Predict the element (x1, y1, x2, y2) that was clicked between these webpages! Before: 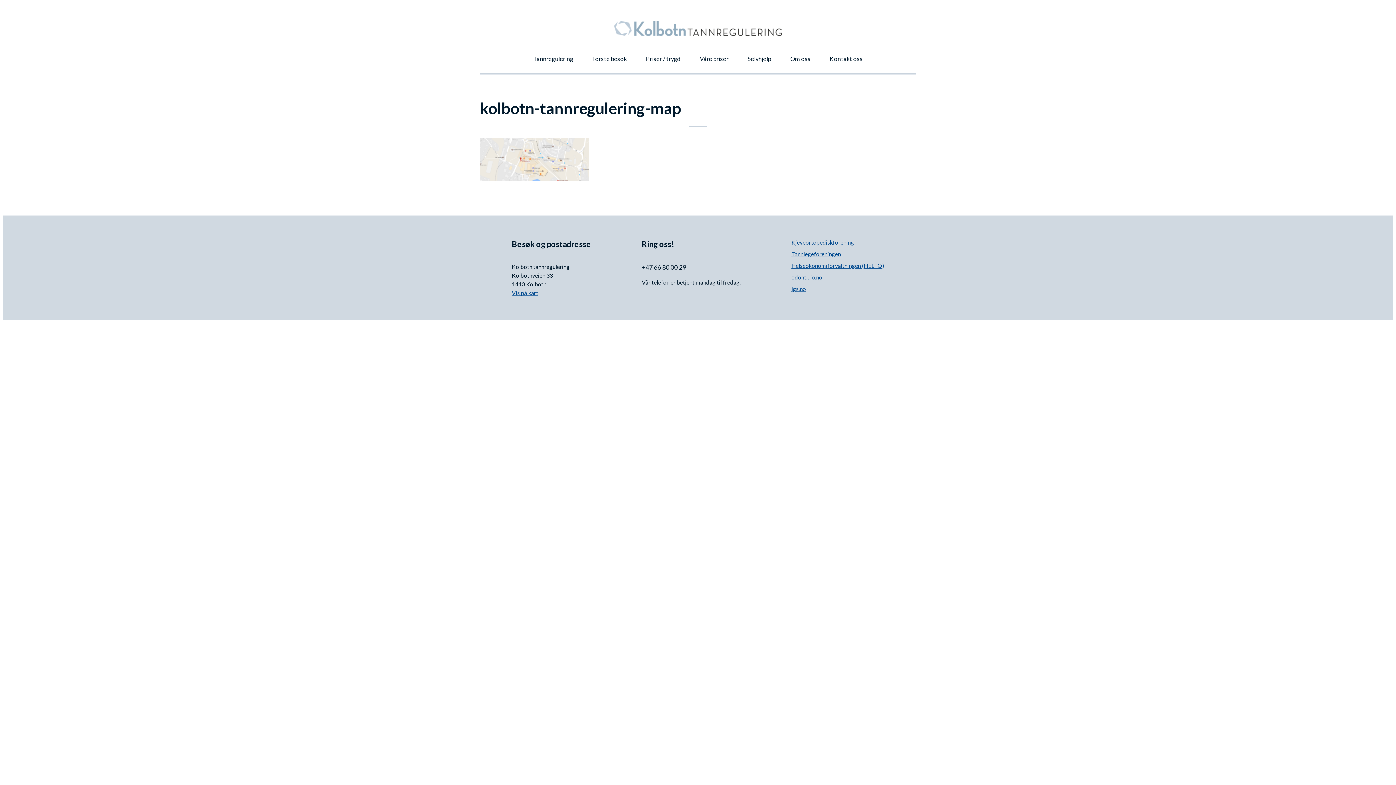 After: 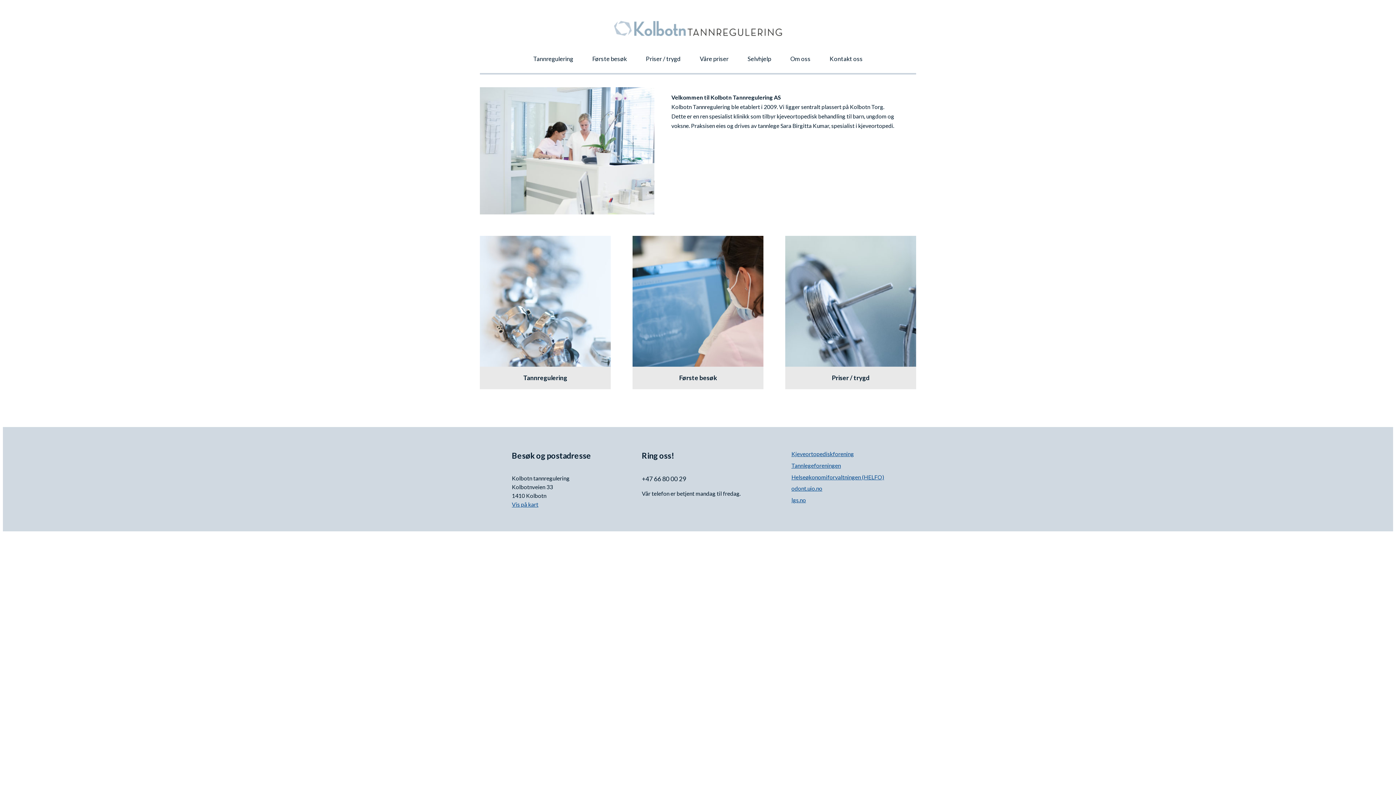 Action: bbox: (614, 20, 782, 35) label: Kolbotn Tannregulering